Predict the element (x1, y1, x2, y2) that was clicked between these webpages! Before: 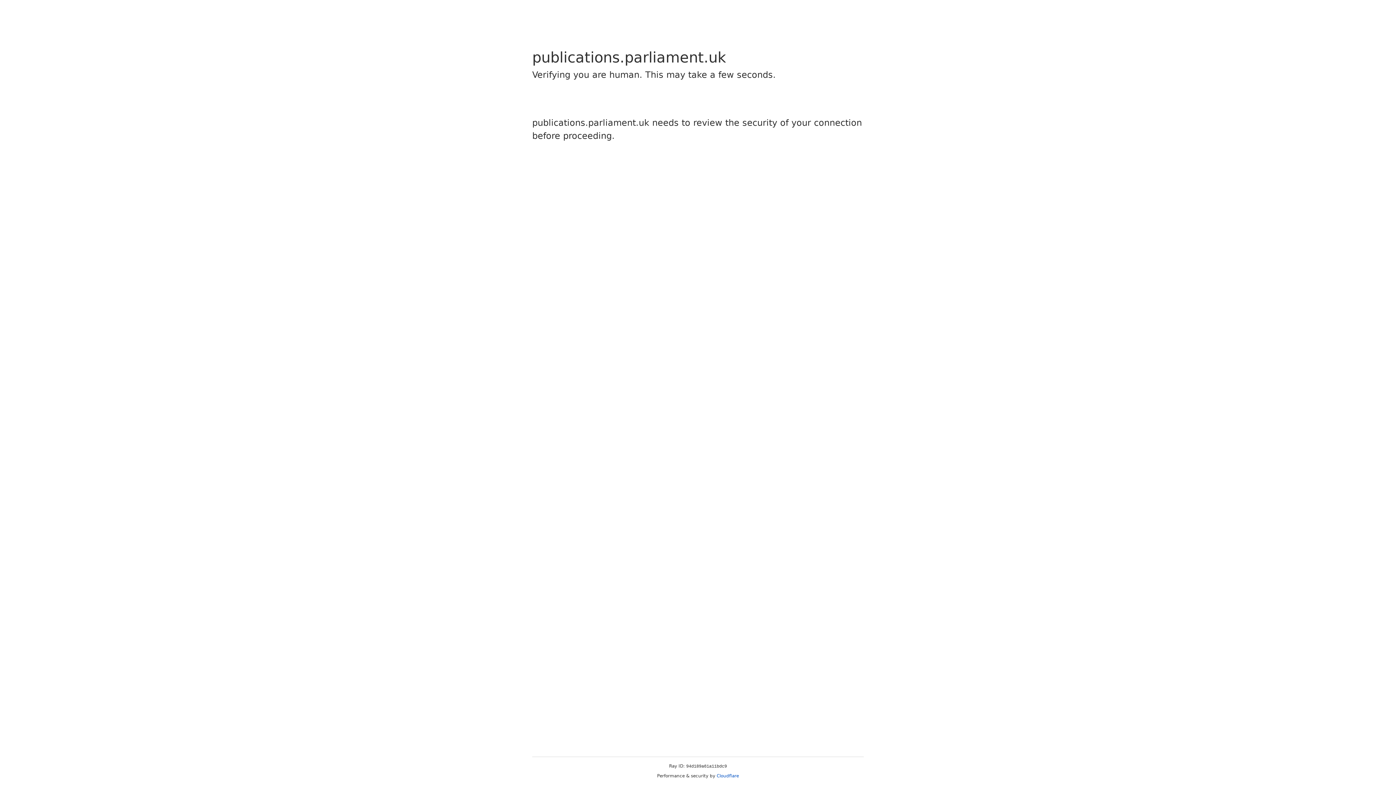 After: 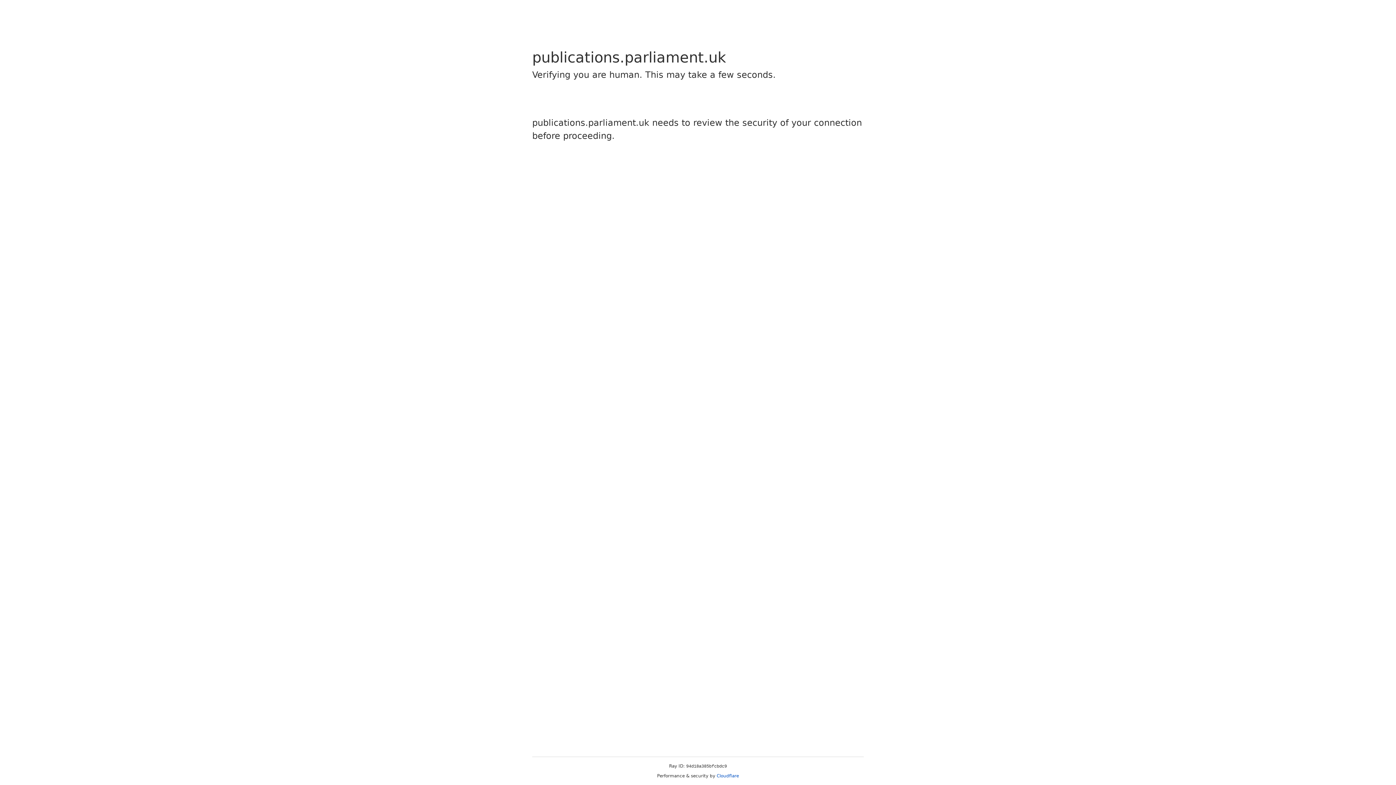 Action: bbox: (716, 773, 739, 778) label: Cloudflare